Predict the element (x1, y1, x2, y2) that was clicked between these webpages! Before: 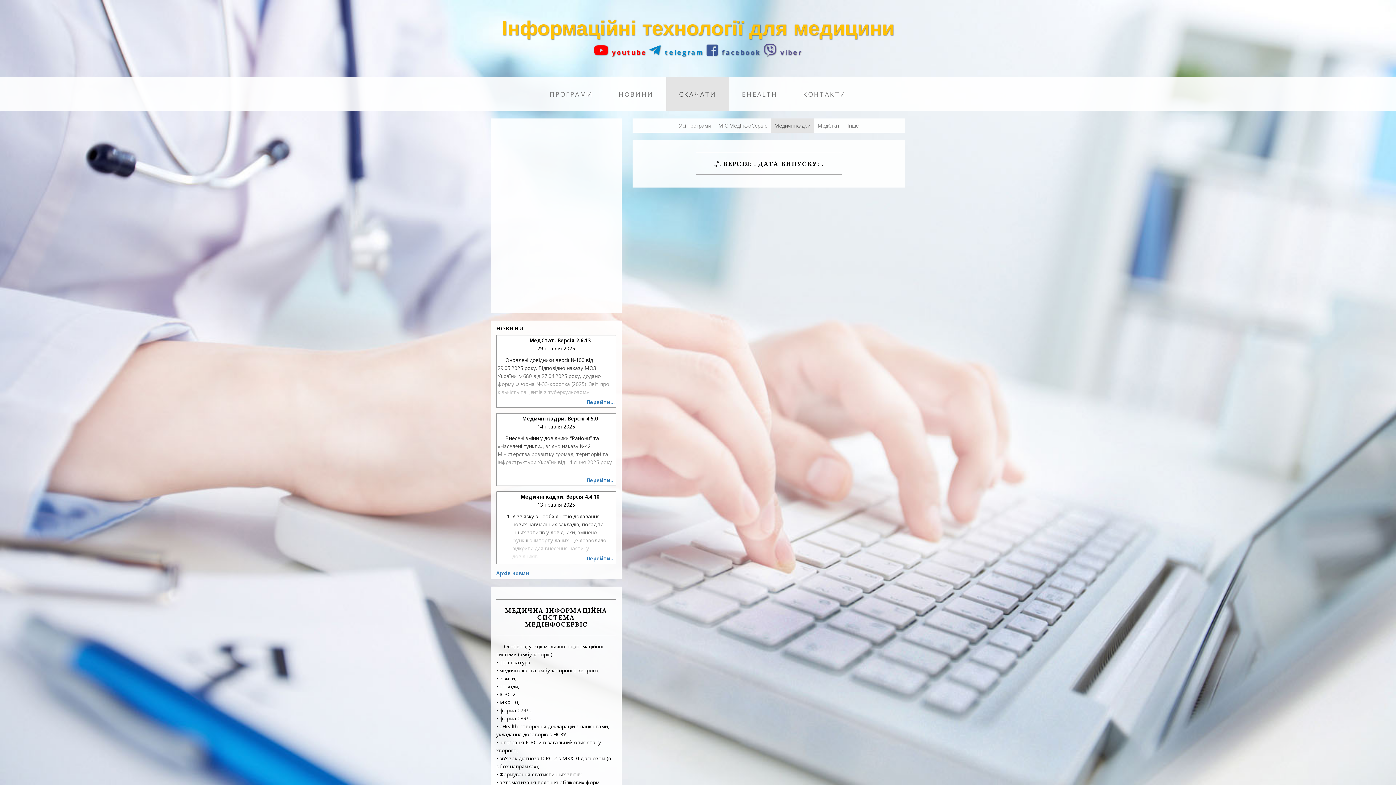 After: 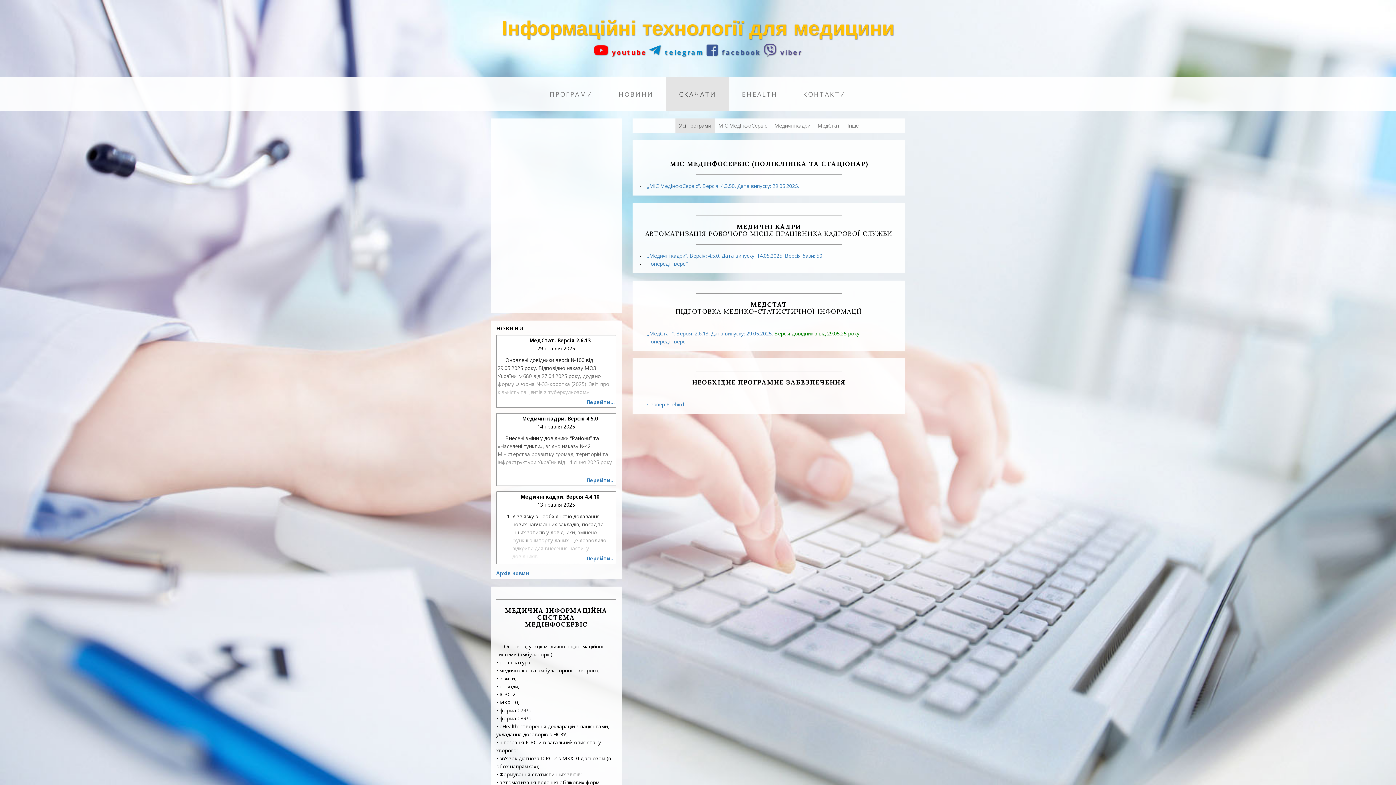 Action: label: Усі програми bbox: (675, 118, 714, 132)